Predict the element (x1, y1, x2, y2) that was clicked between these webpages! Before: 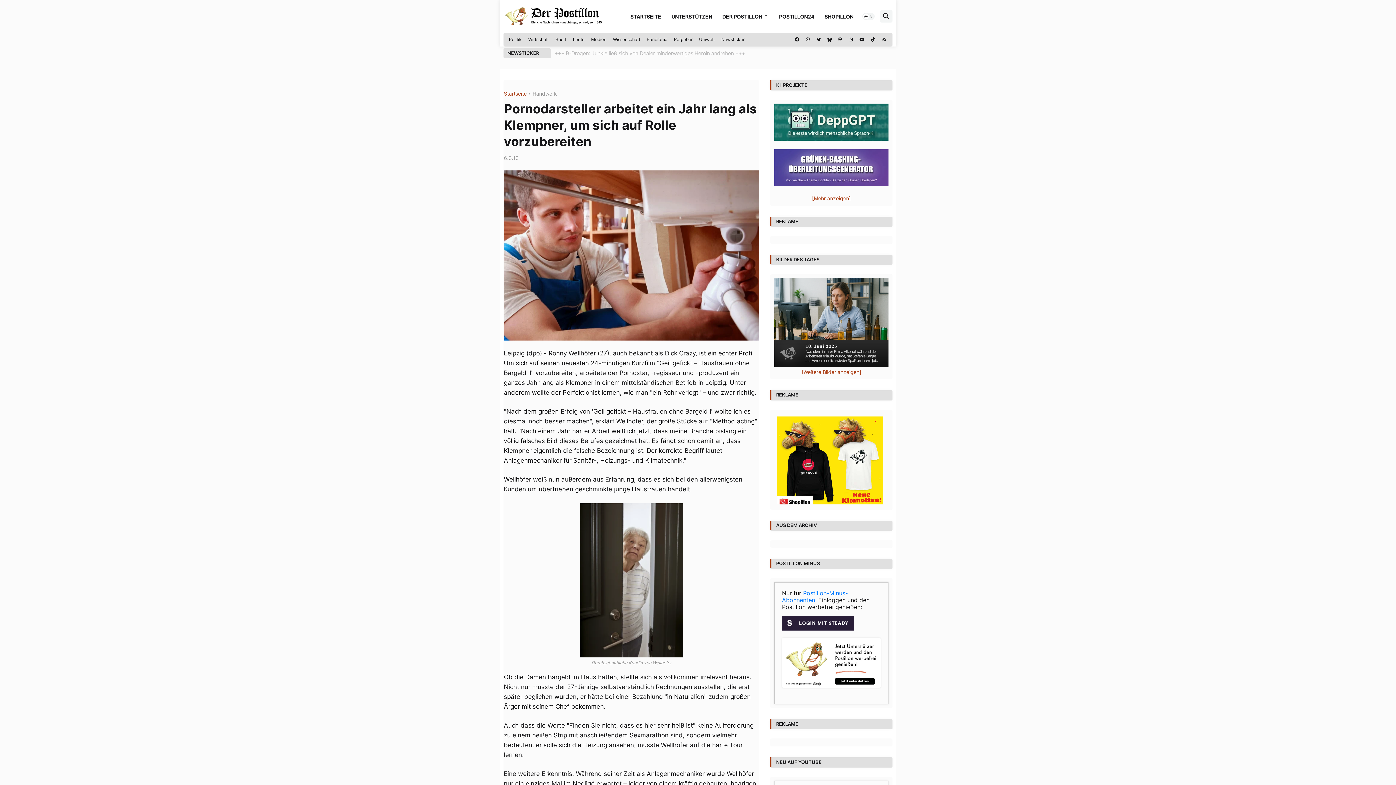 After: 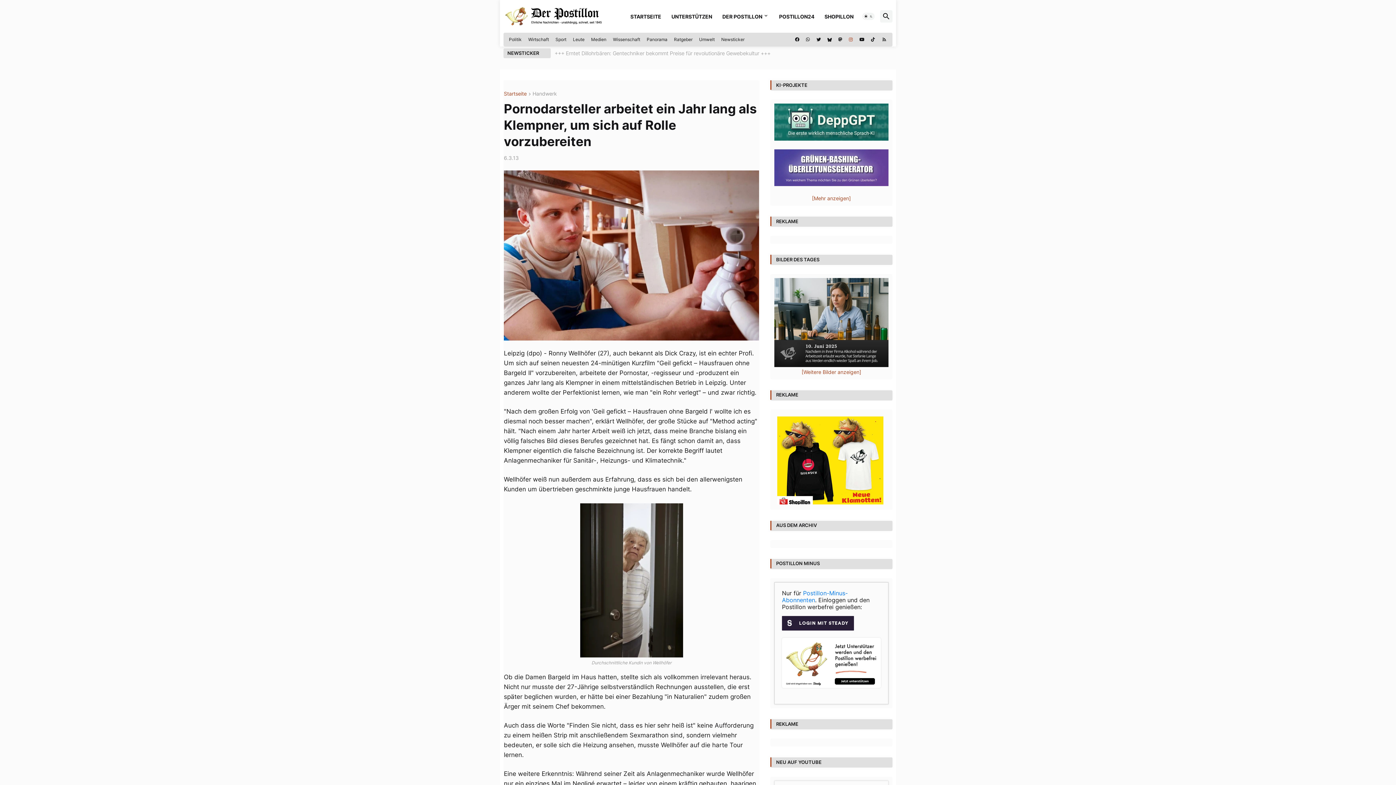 Action: bbox: (849, 32, 853, 46)